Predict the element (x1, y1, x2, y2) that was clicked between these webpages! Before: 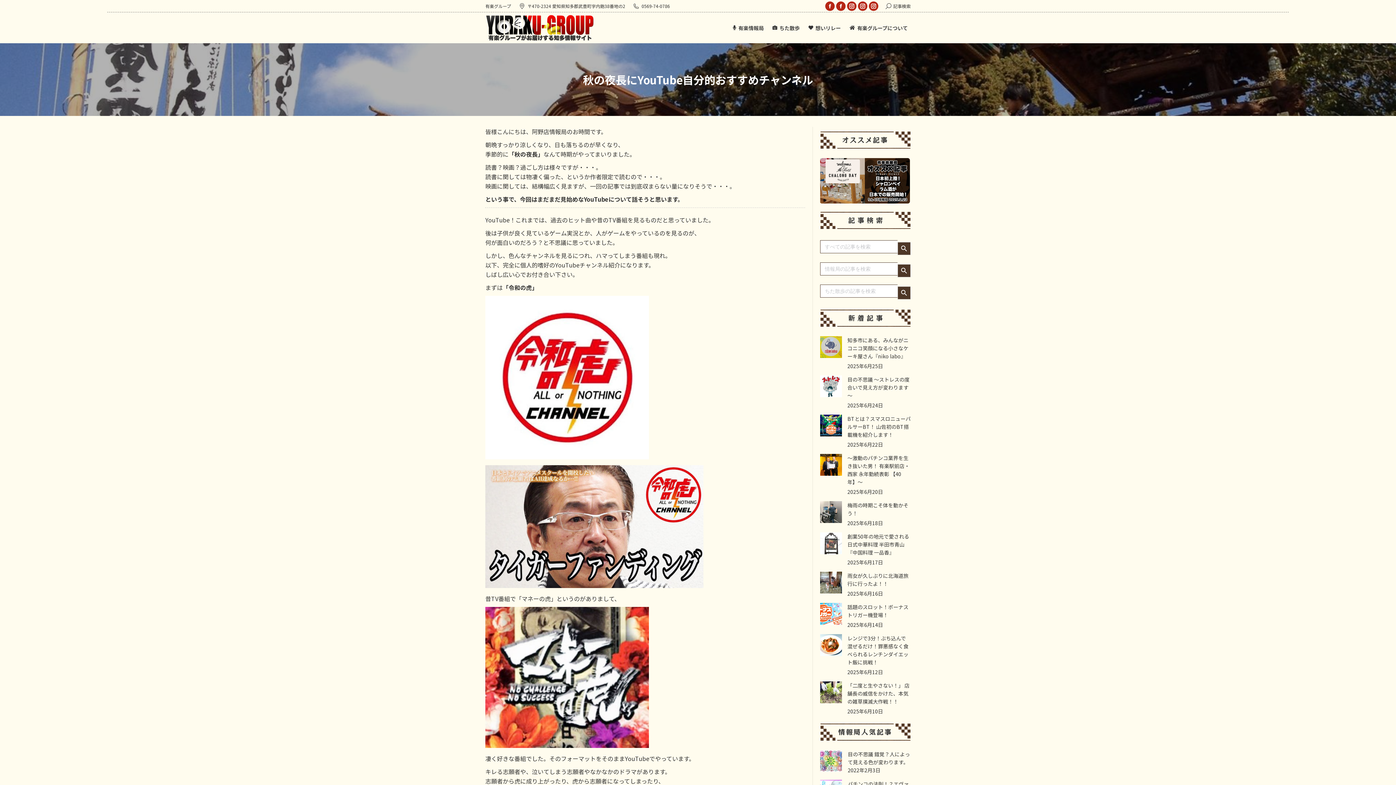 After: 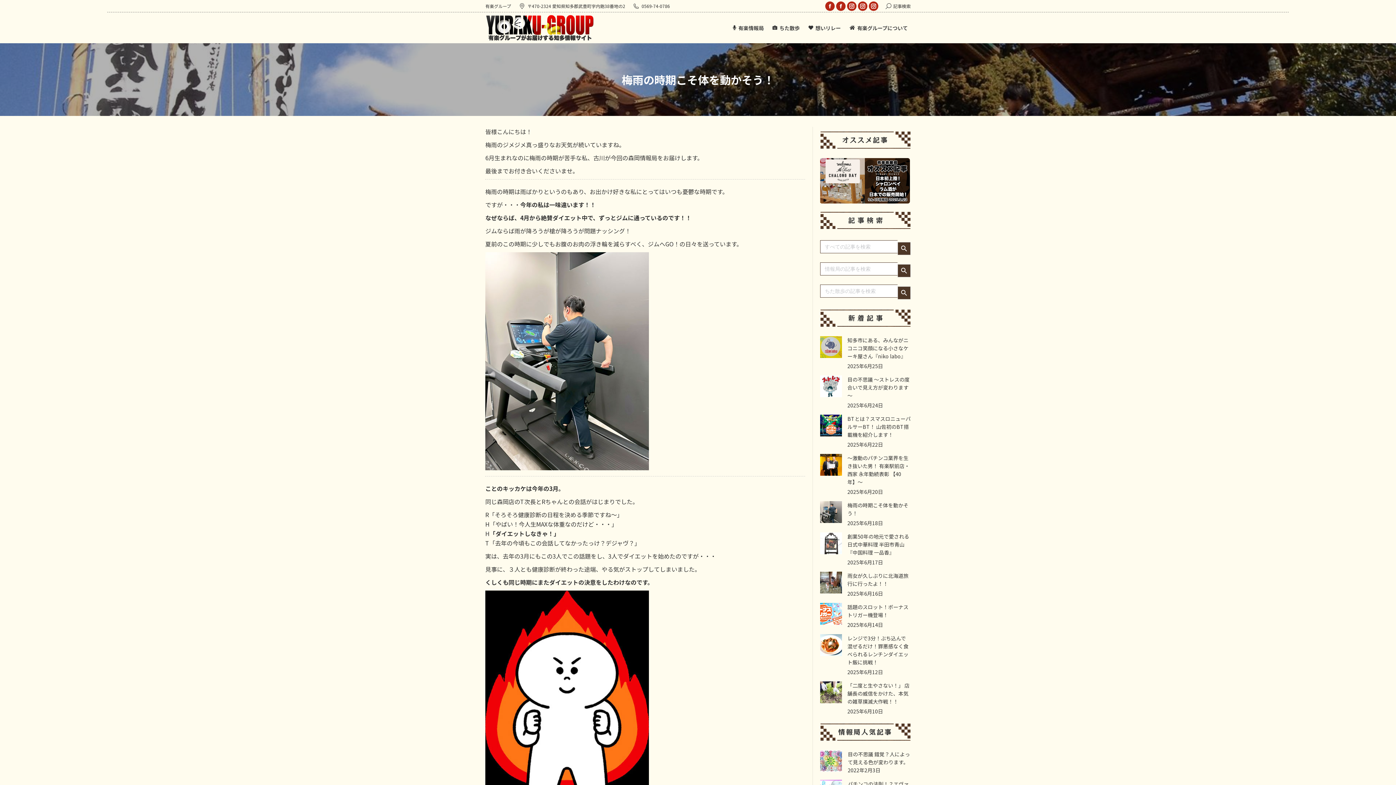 Action: bbox: (820, 501, 842, 523) label: Post image